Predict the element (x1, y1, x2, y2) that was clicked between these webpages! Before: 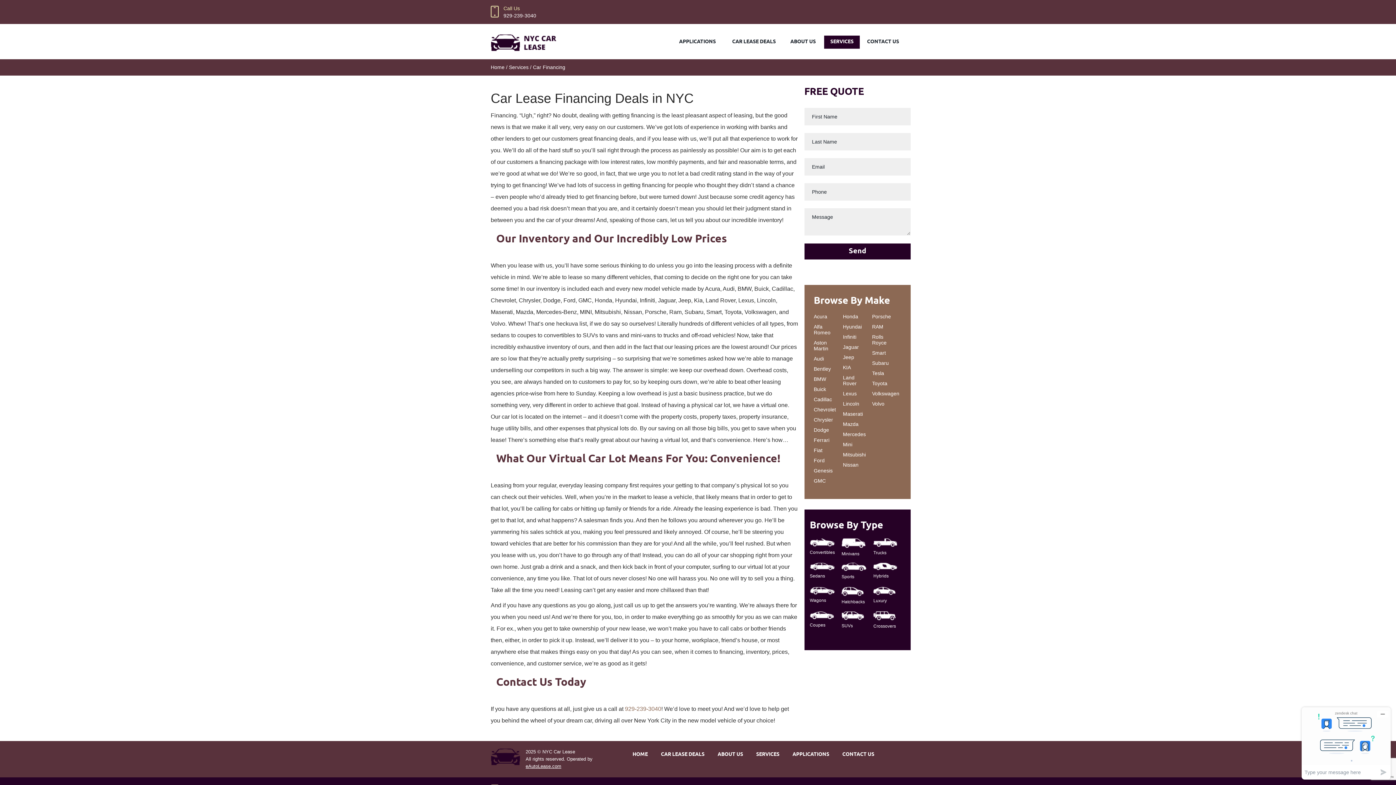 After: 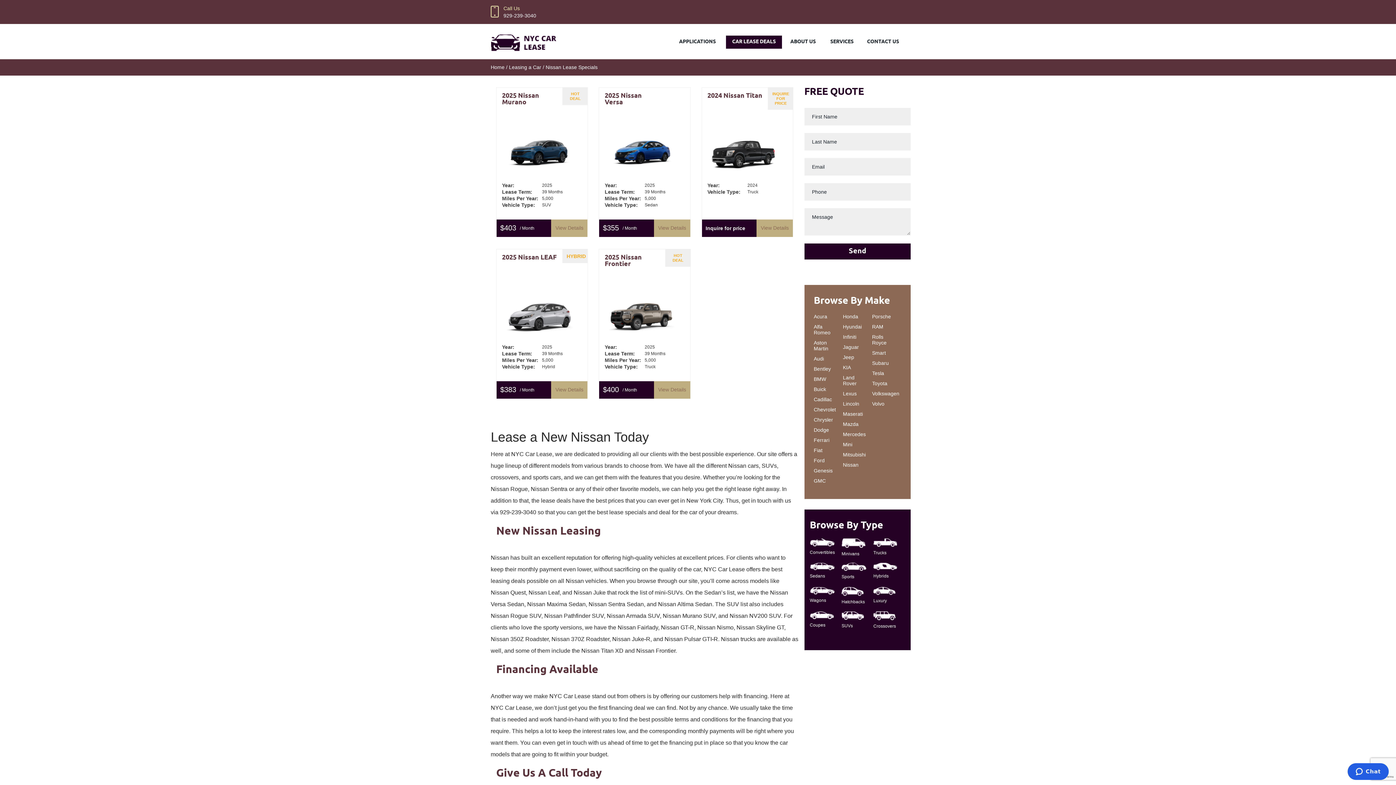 Action: label: Nissan bbox: (843, 462, 858, 468)